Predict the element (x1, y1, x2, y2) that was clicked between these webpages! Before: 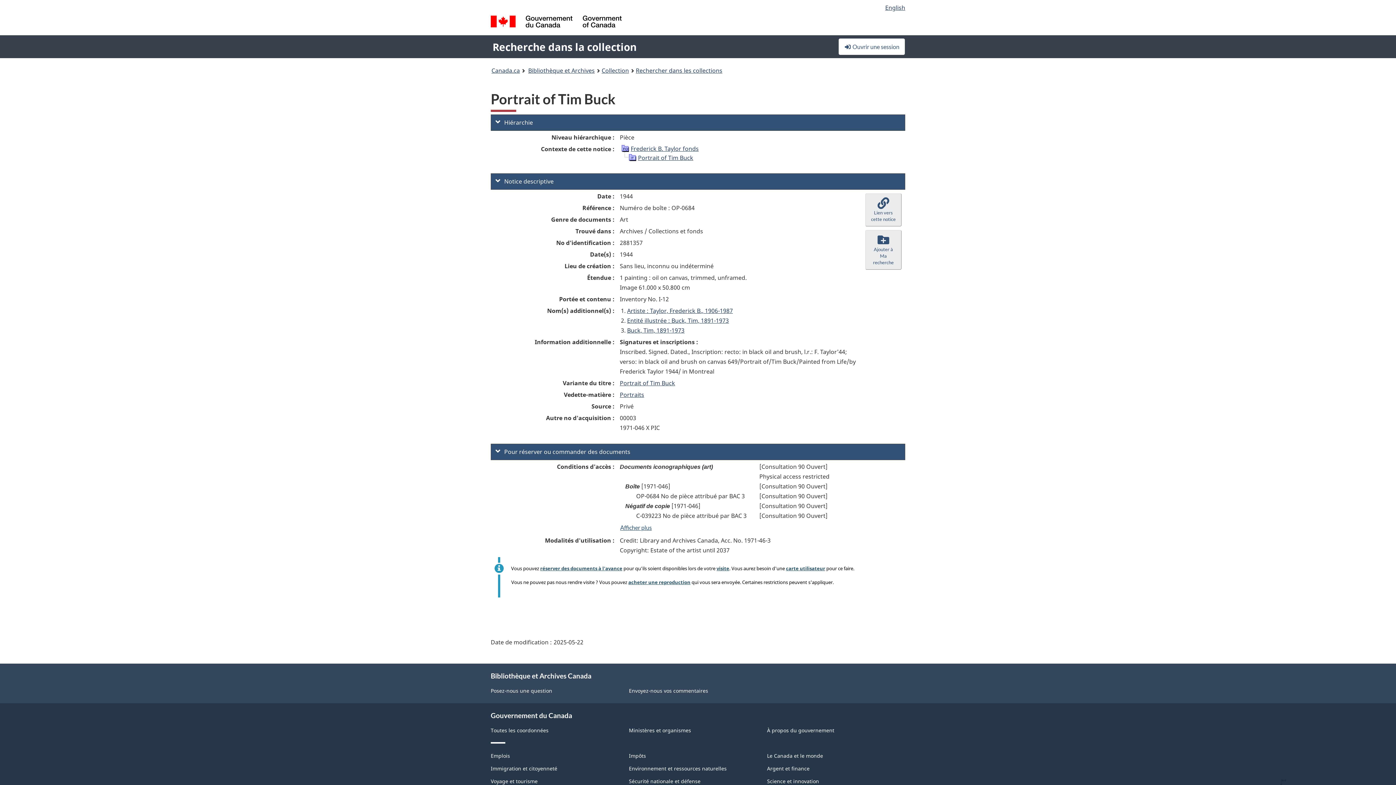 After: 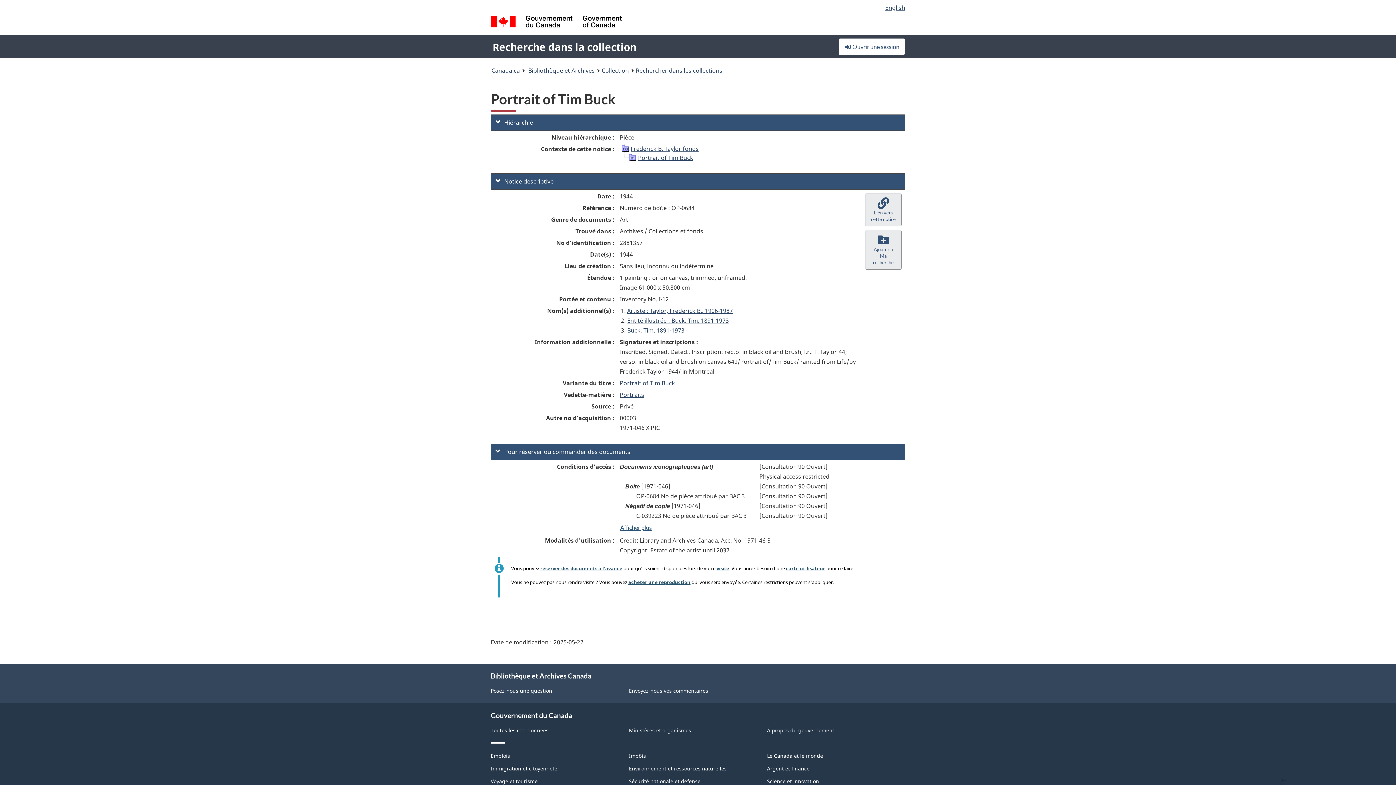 Action: label: acheter une reproduction bbox: (628, 579, 690, 585)